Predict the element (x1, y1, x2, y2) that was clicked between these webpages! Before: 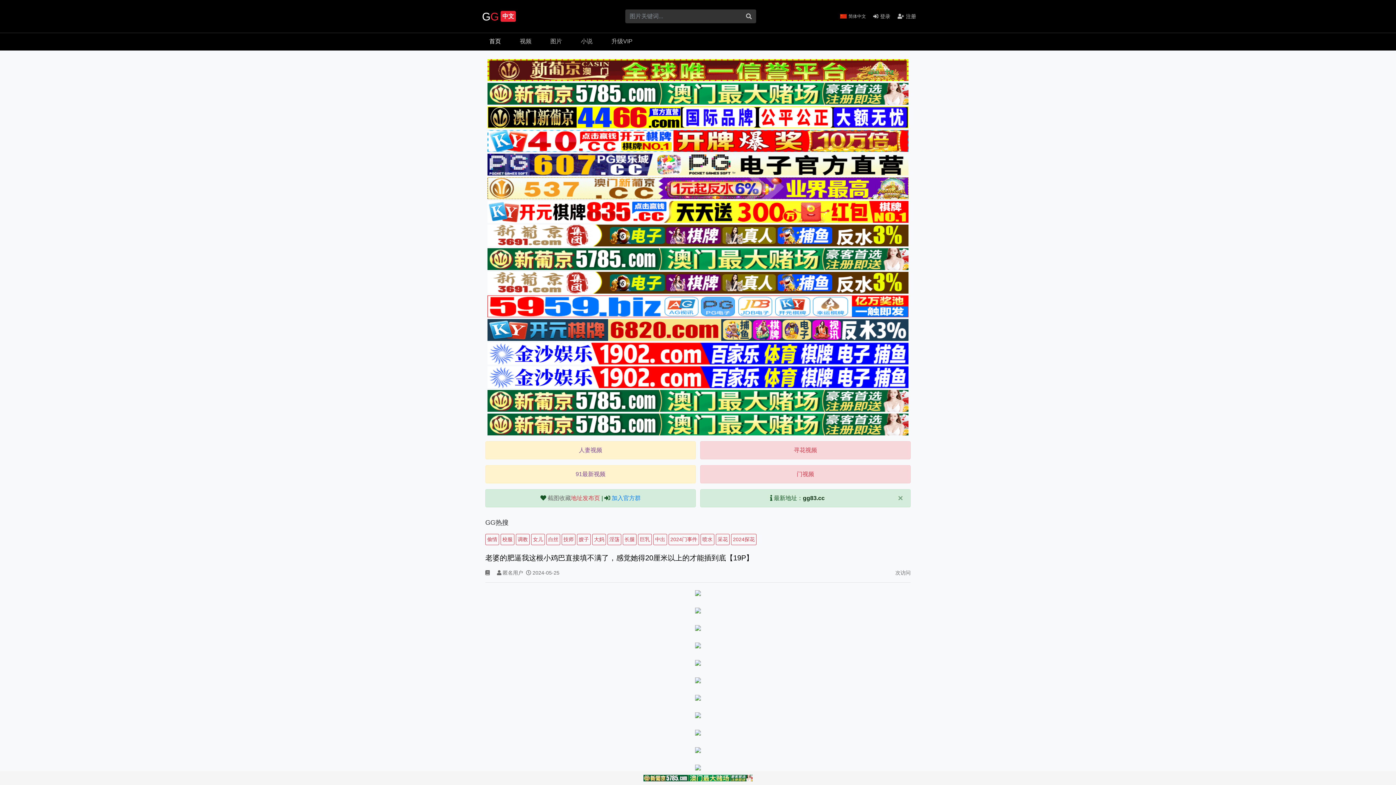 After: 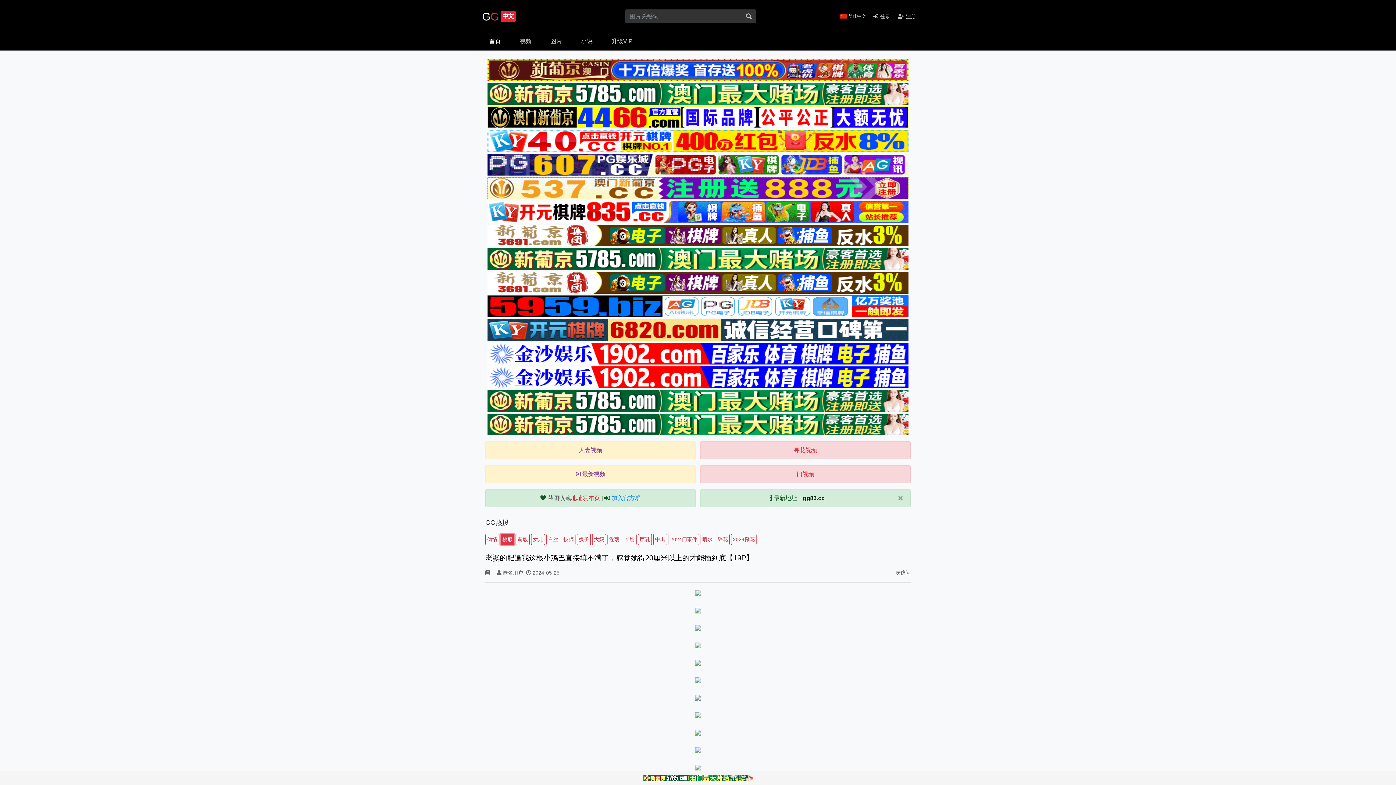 Action: bbox: (500, 536, 514, 542) label: 校服